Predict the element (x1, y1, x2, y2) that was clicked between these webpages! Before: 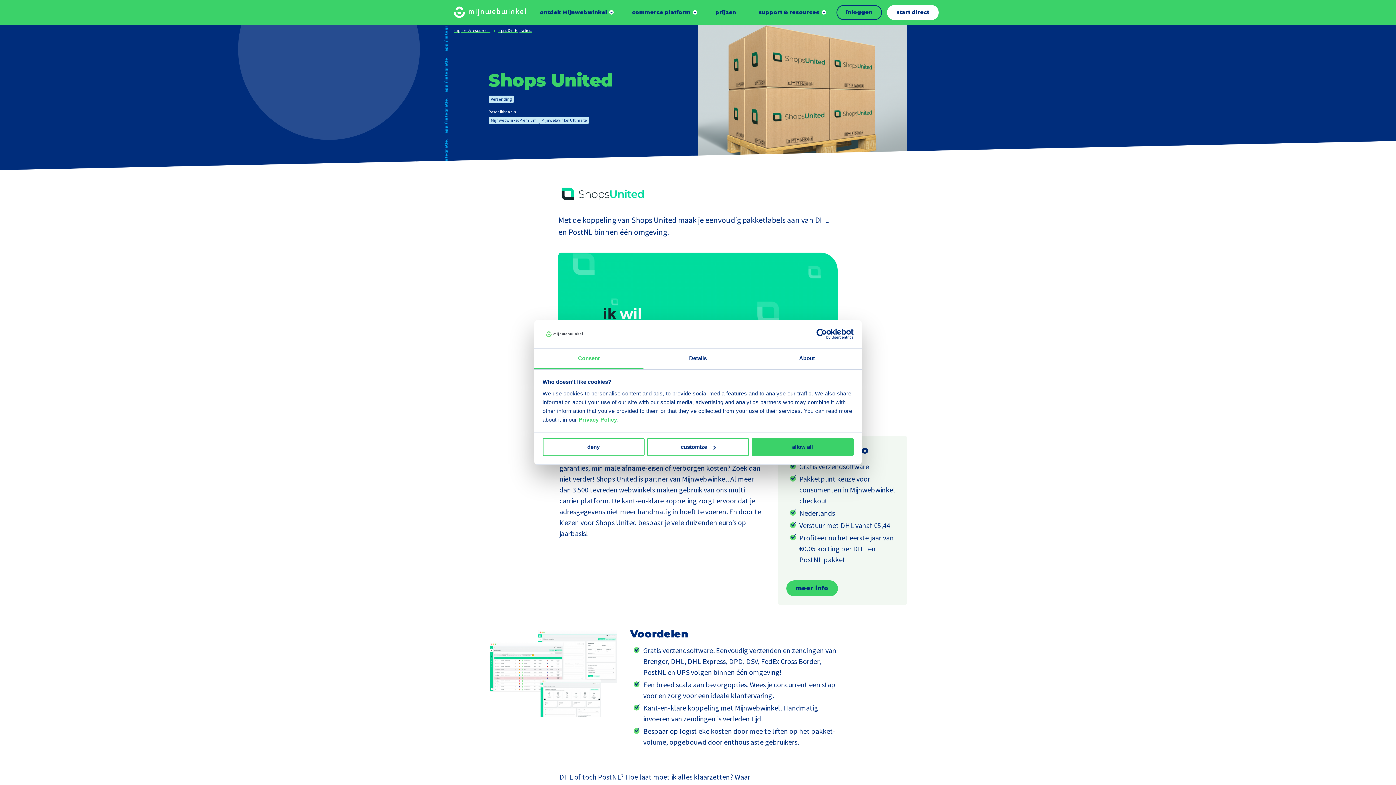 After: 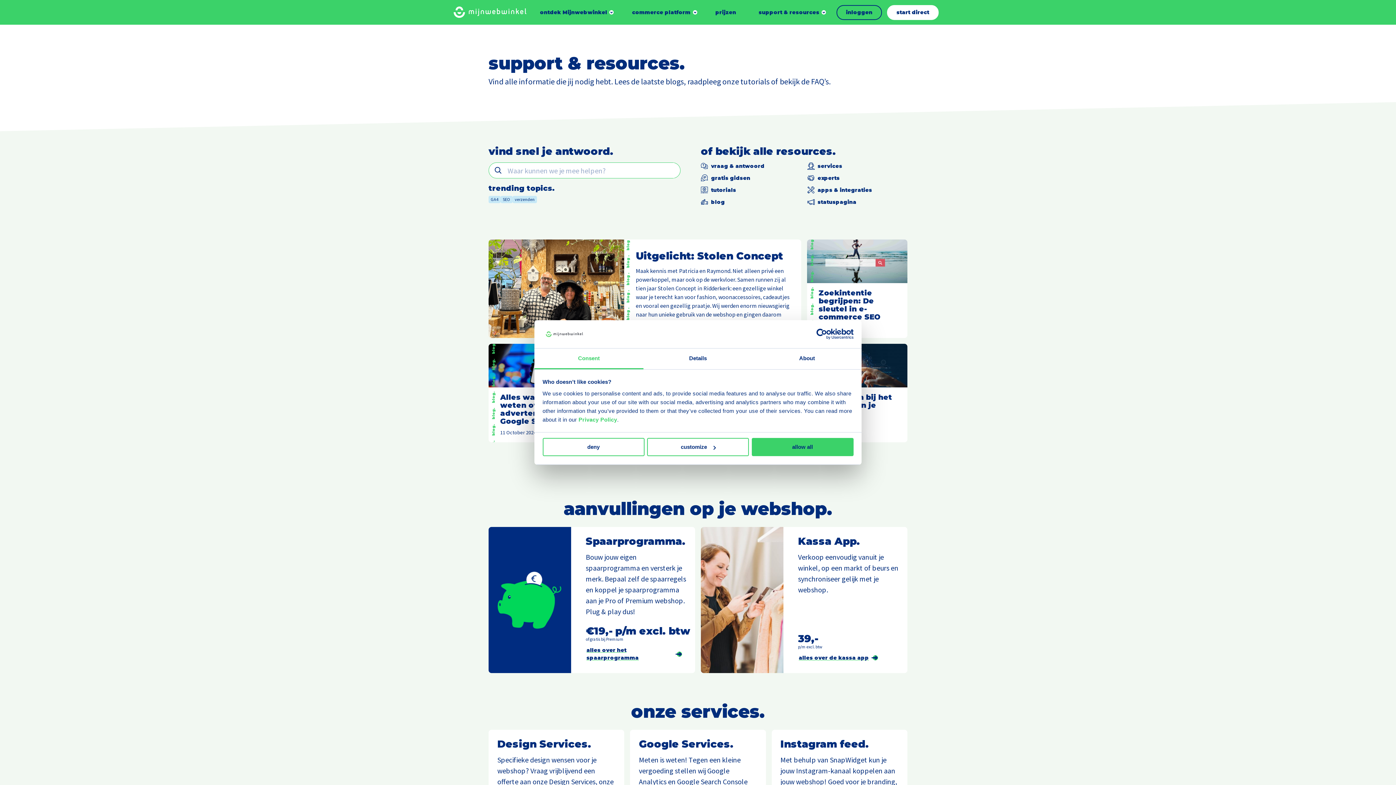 Action: label: support & resources. bbox: (453, 27, 490, 33)